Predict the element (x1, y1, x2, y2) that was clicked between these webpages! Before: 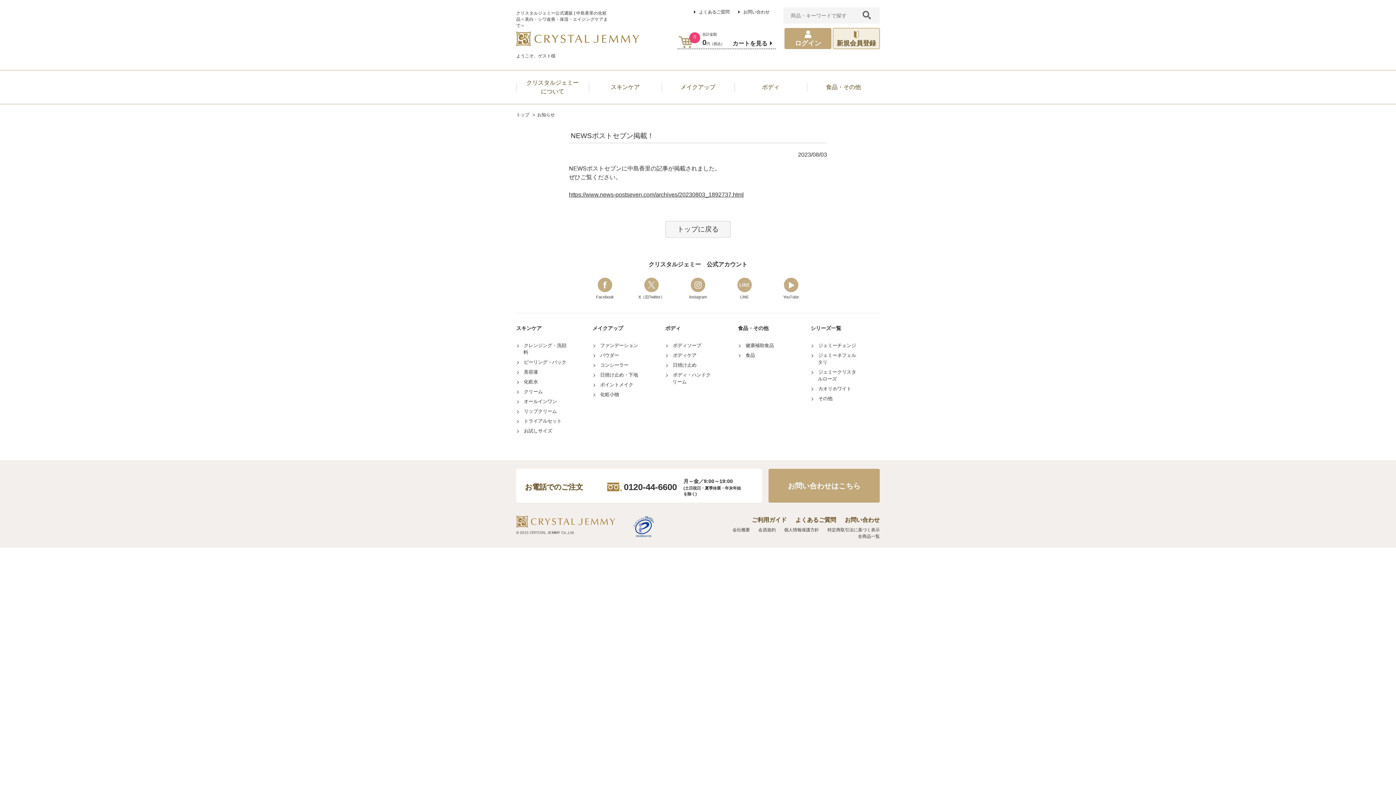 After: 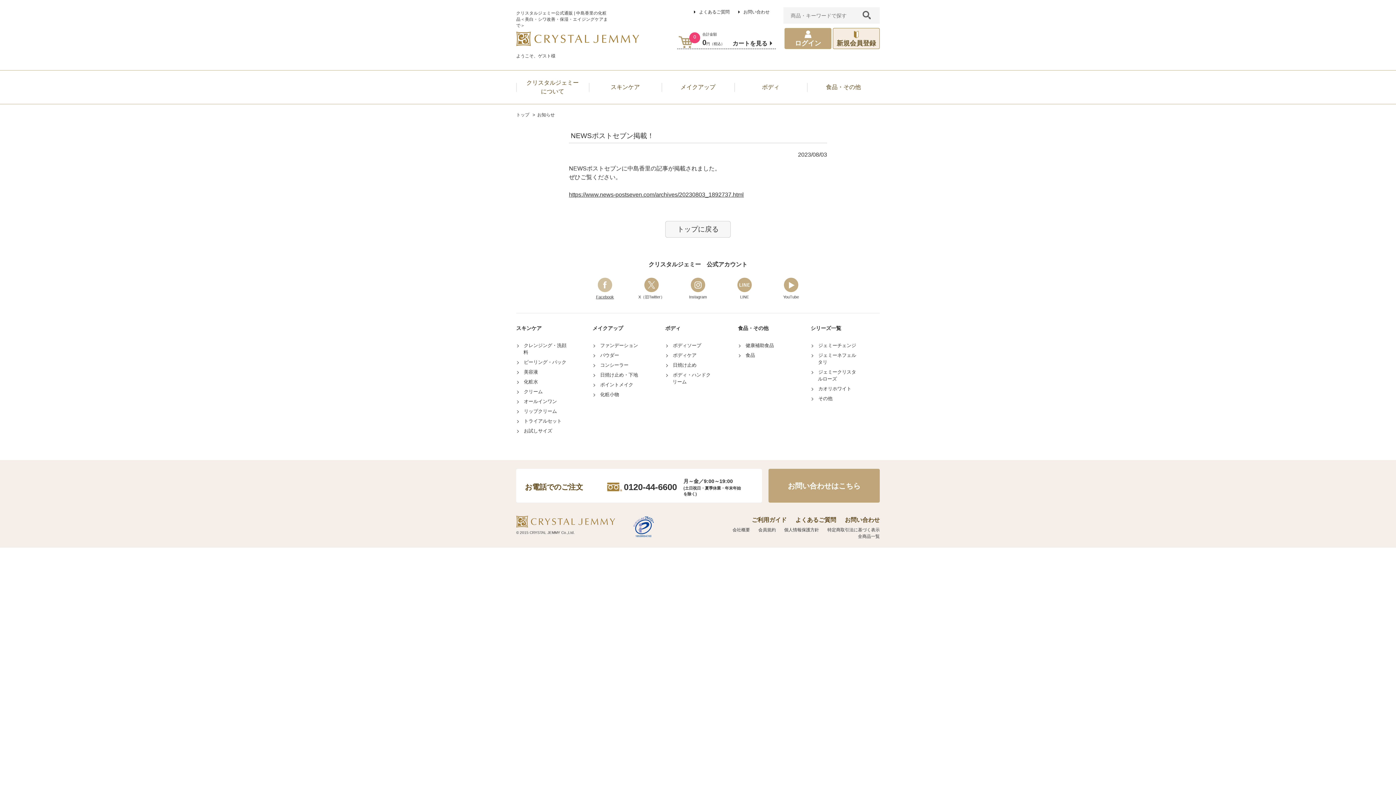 Action: label: Facebook bbox: (581, 277, 628, 299)